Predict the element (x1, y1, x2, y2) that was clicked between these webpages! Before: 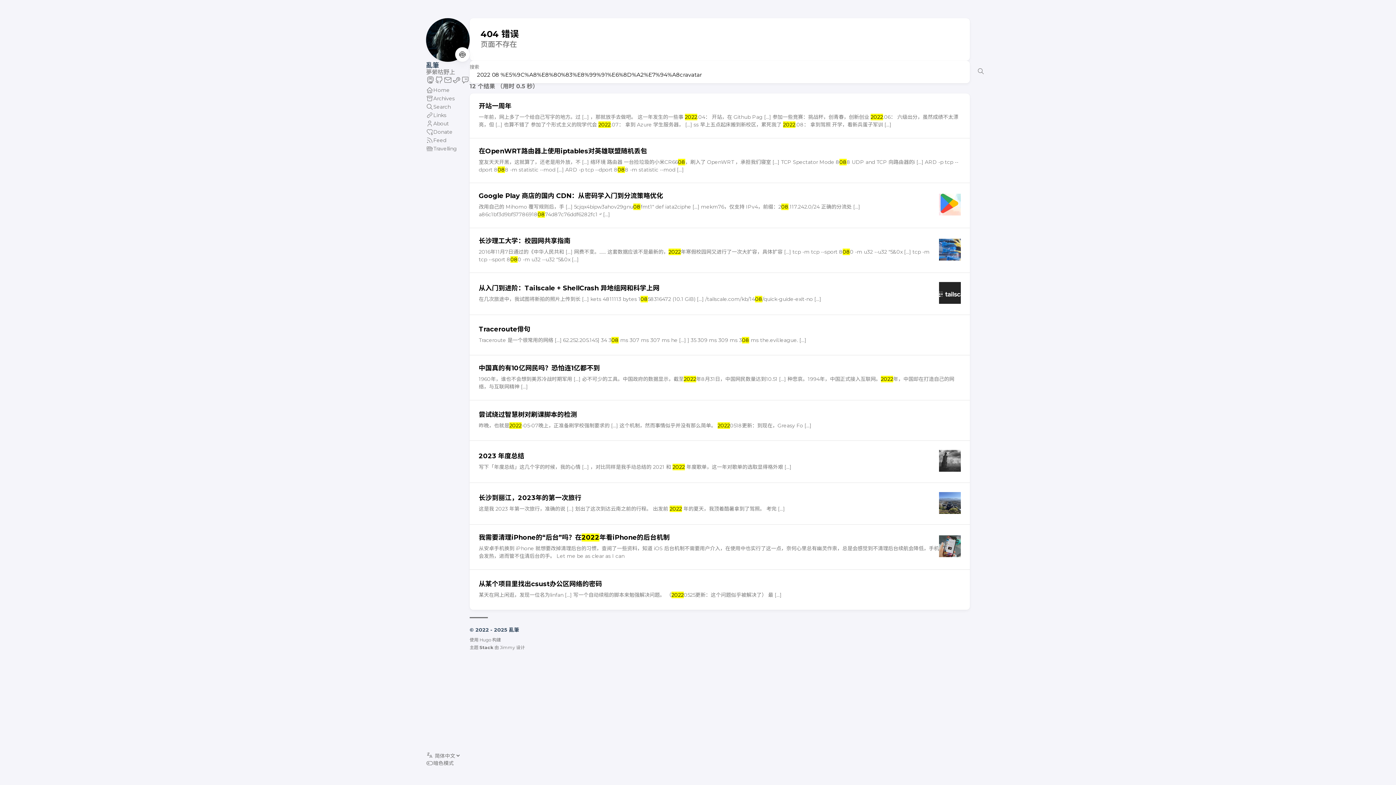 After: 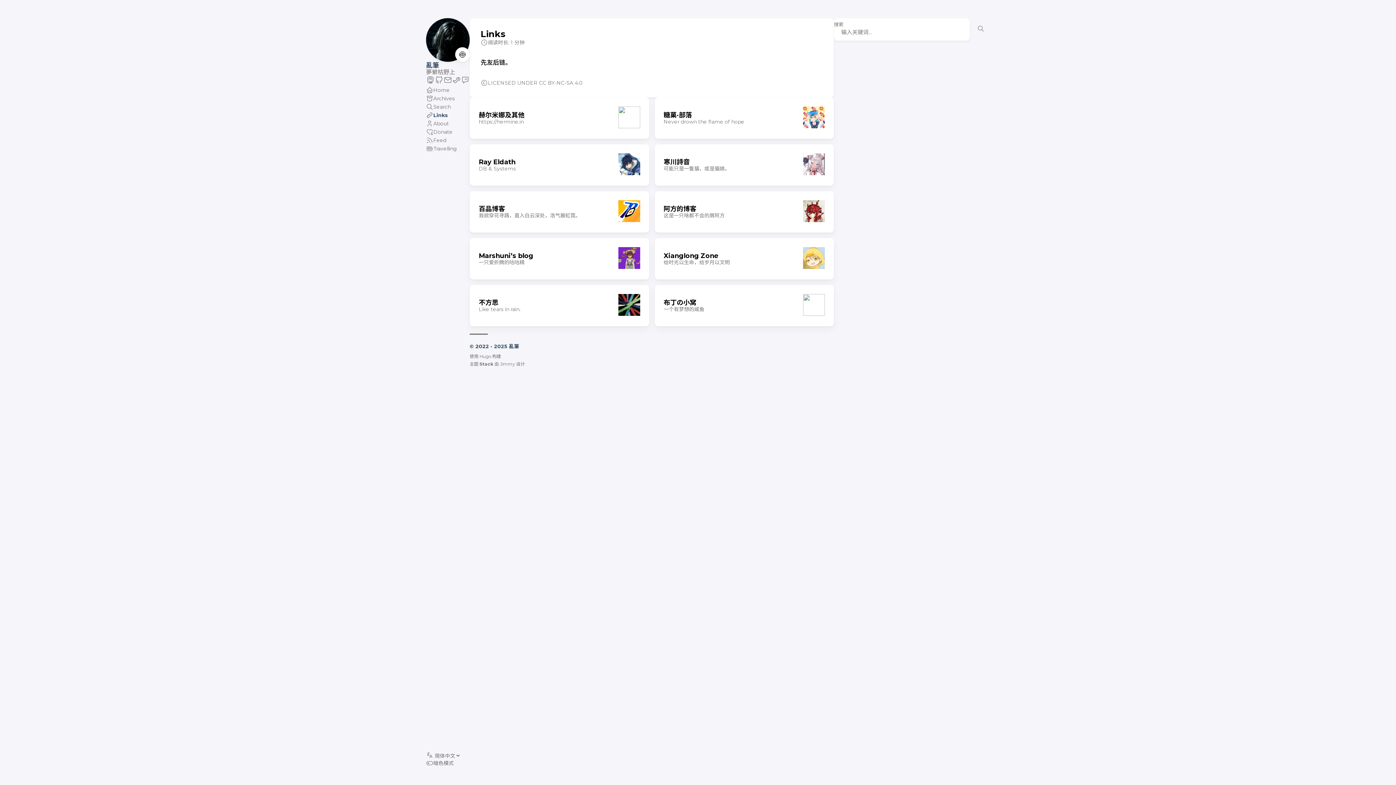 Action: label: Links bbox: (426, 110, 446, 119)